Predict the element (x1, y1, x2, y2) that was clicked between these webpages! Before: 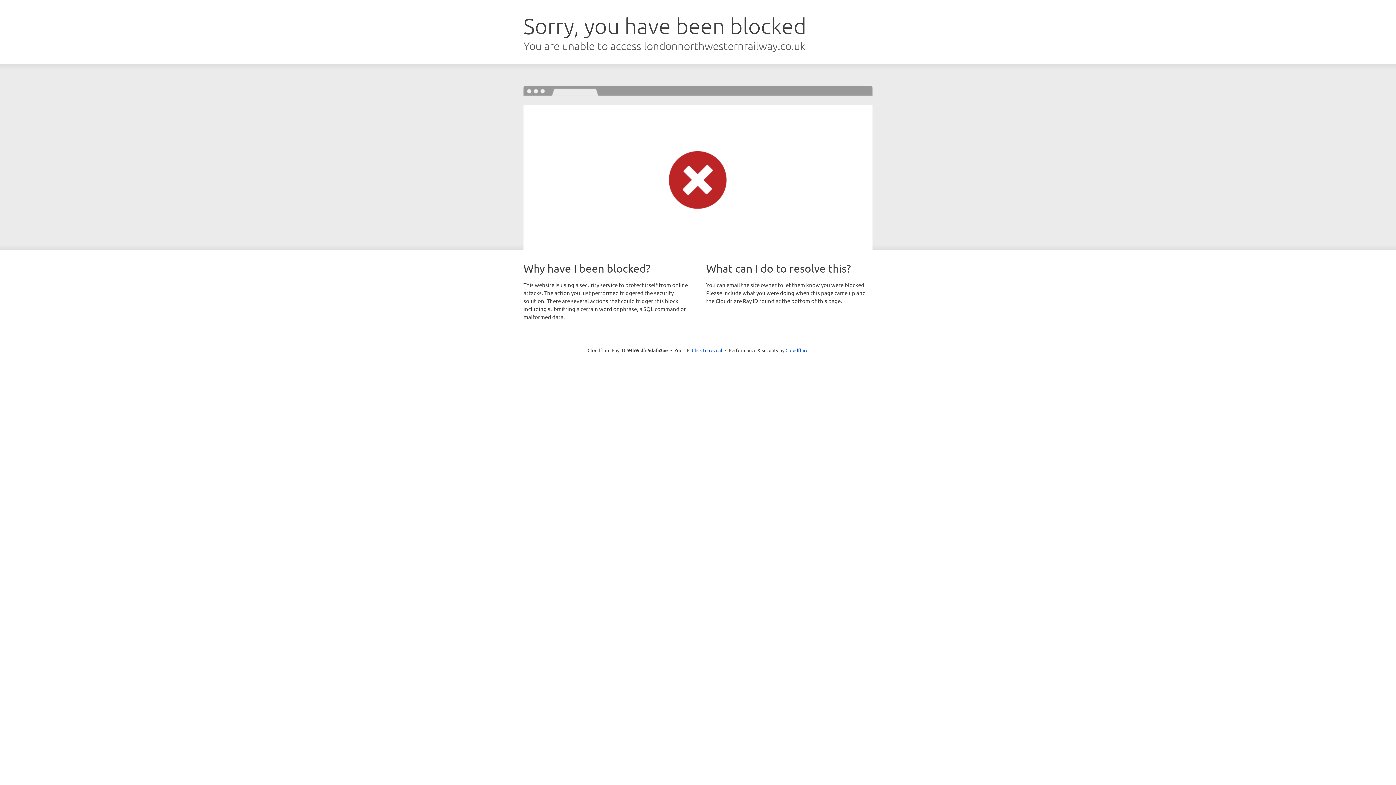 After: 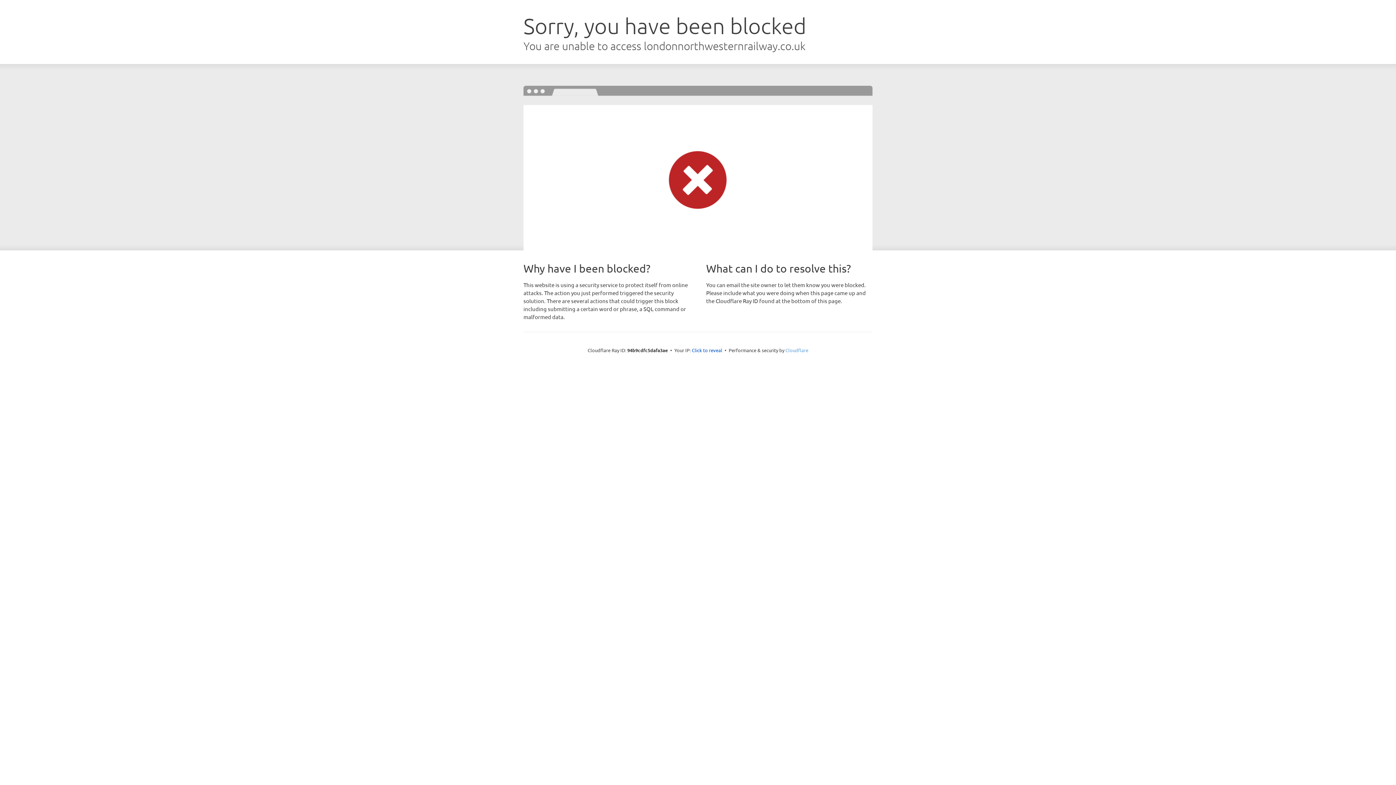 Action: bbox: (785, 347, 808, 353) label: Cloudflare